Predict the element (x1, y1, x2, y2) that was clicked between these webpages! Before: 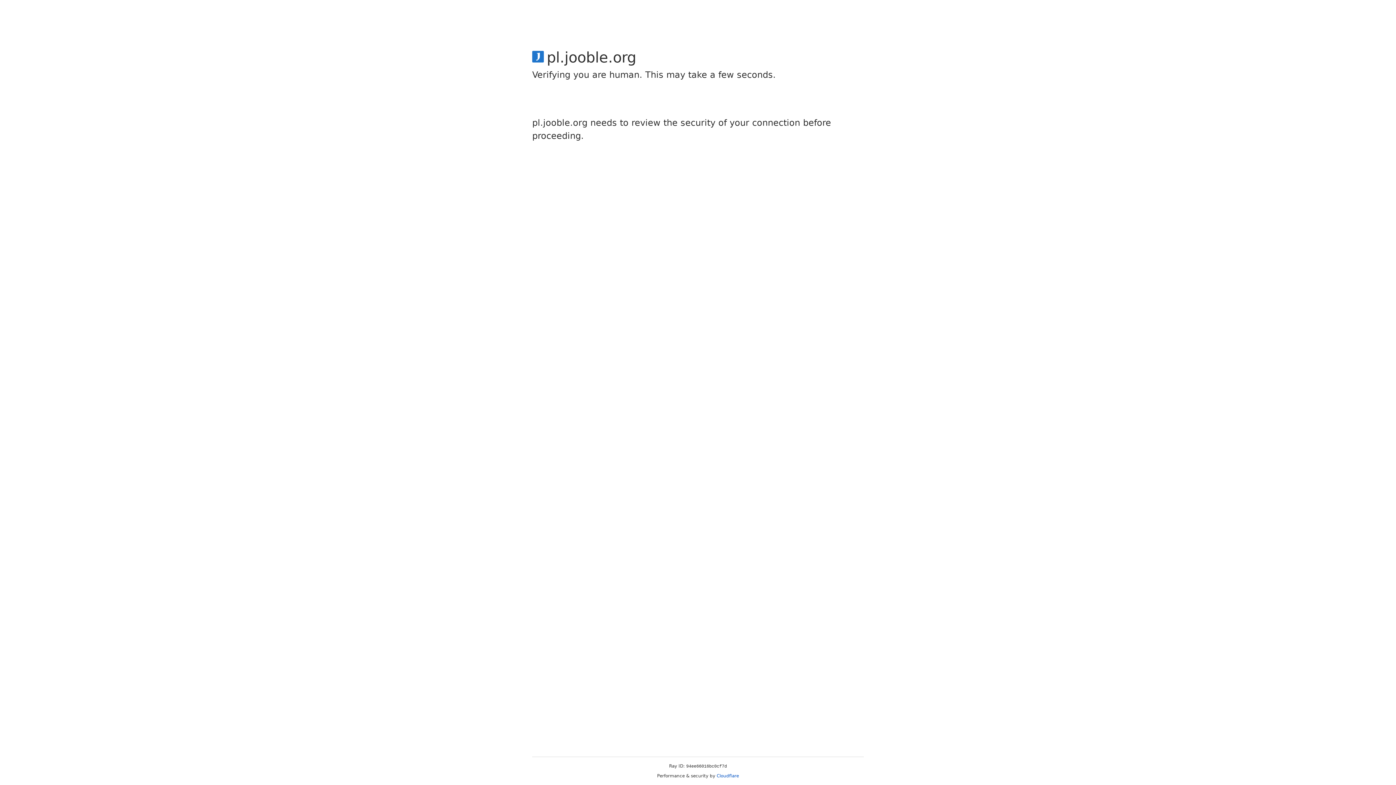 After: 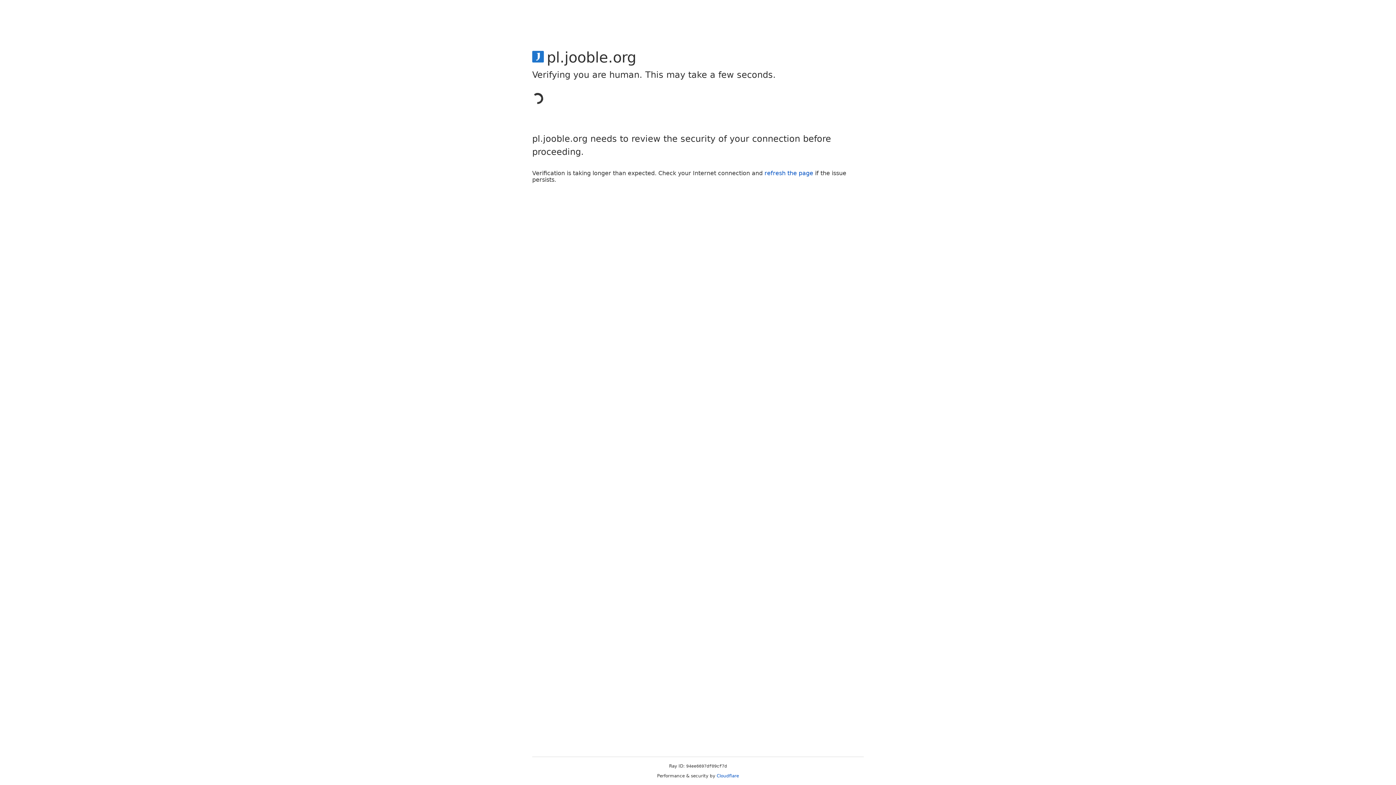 Action: label: Cloudflare bbox: (716, 773, 739, 778)